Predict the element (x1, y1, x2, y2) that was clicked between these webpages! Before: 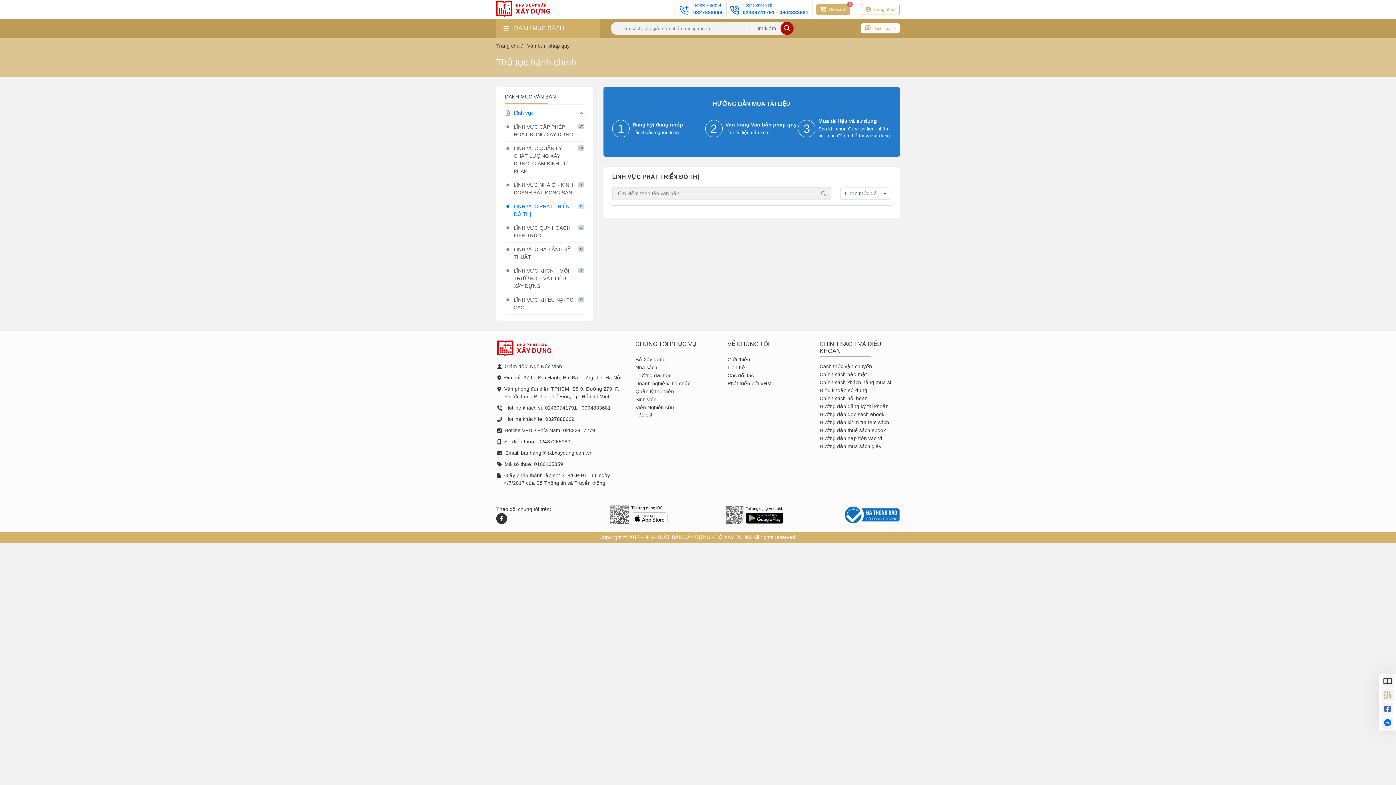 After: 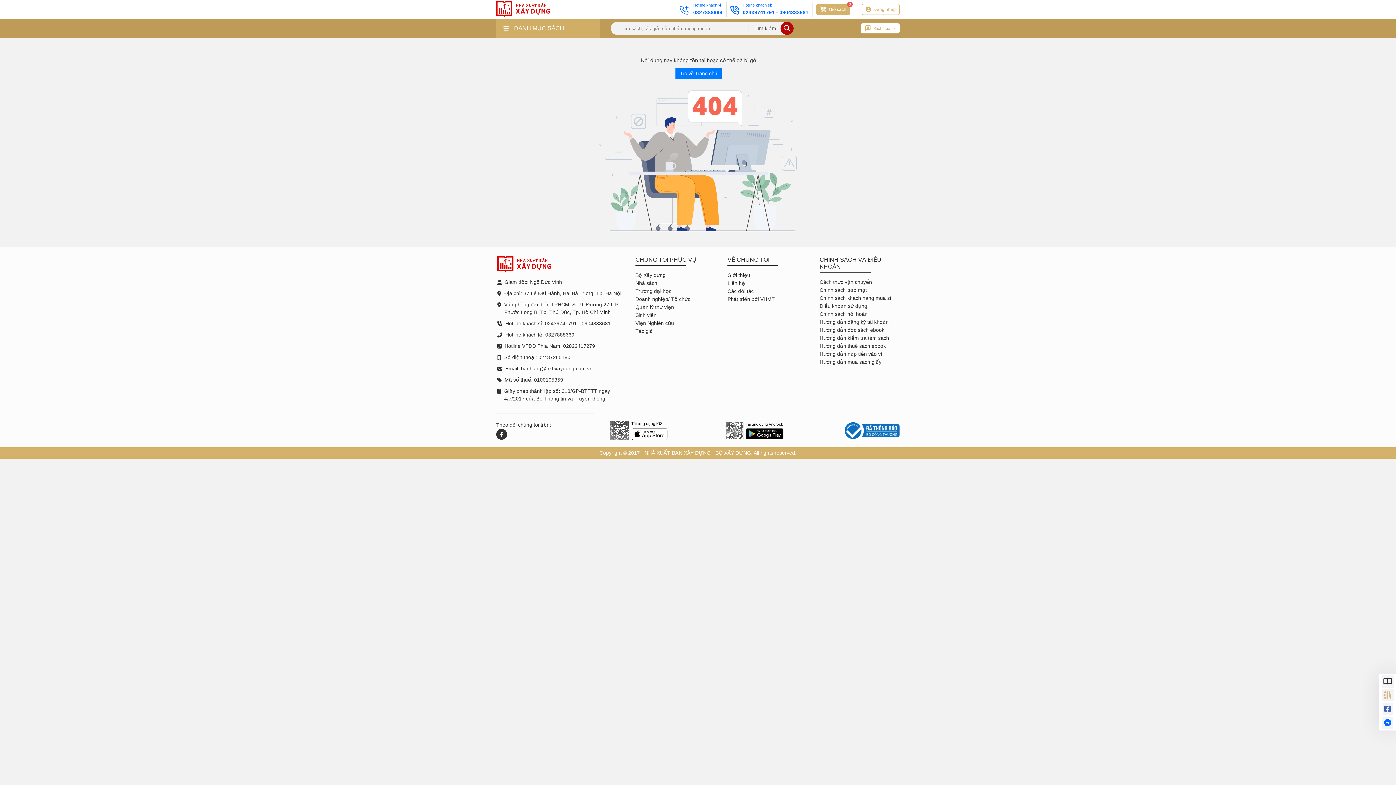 Action: label: CHÚNG TÔI PHỤC VỤ bbox: (635, 340, 715, 350)